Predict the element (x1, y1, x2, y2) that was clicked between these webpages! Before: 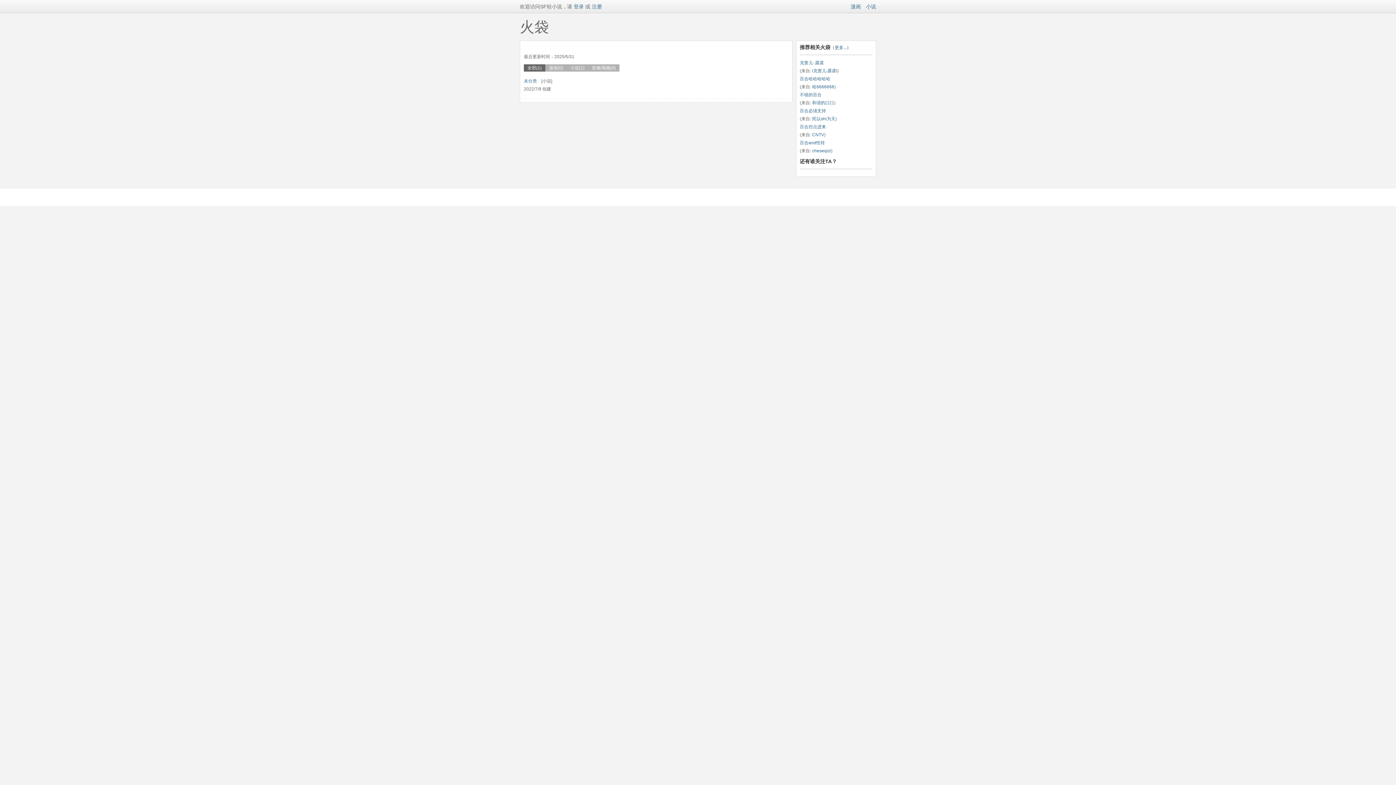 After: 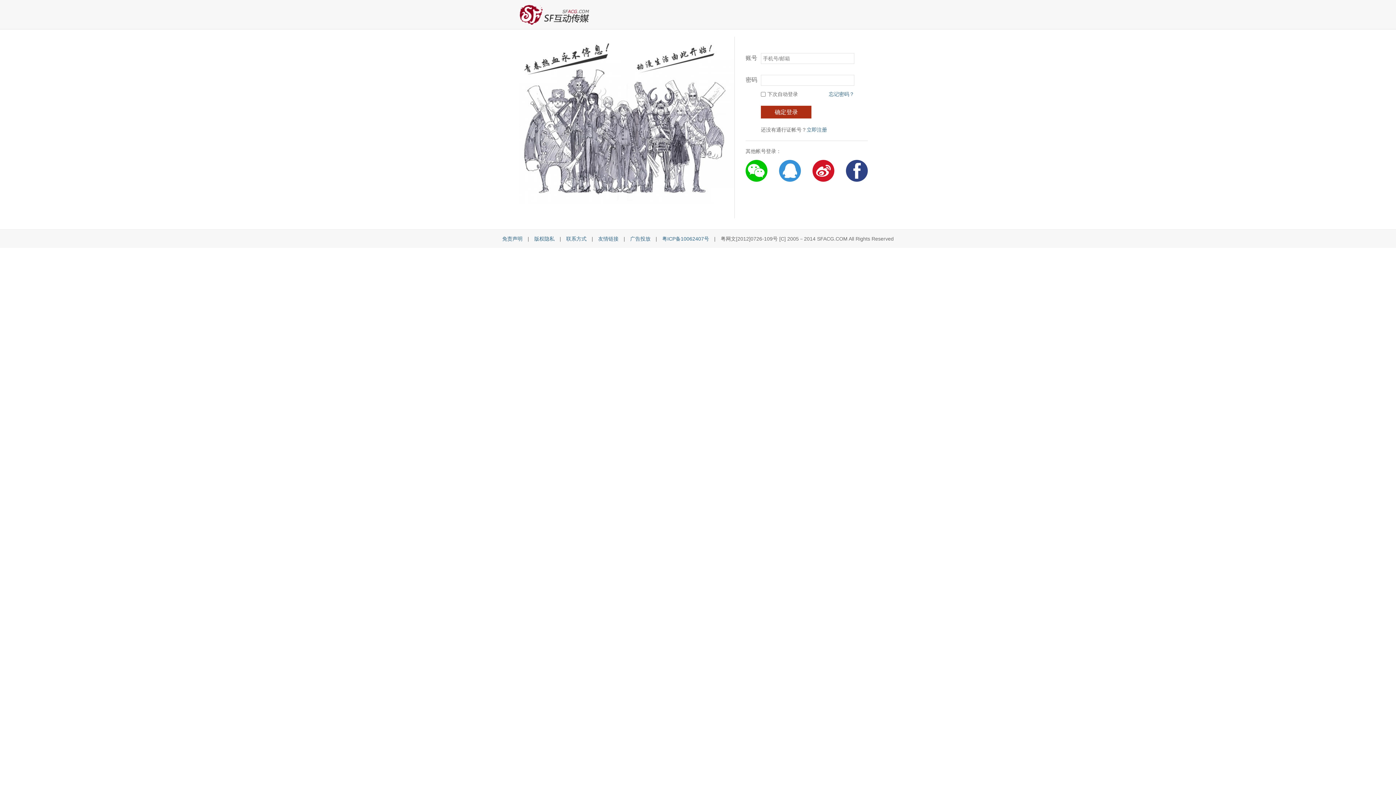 Action: label:  登录 bbox: (572, 3, 584, 9)